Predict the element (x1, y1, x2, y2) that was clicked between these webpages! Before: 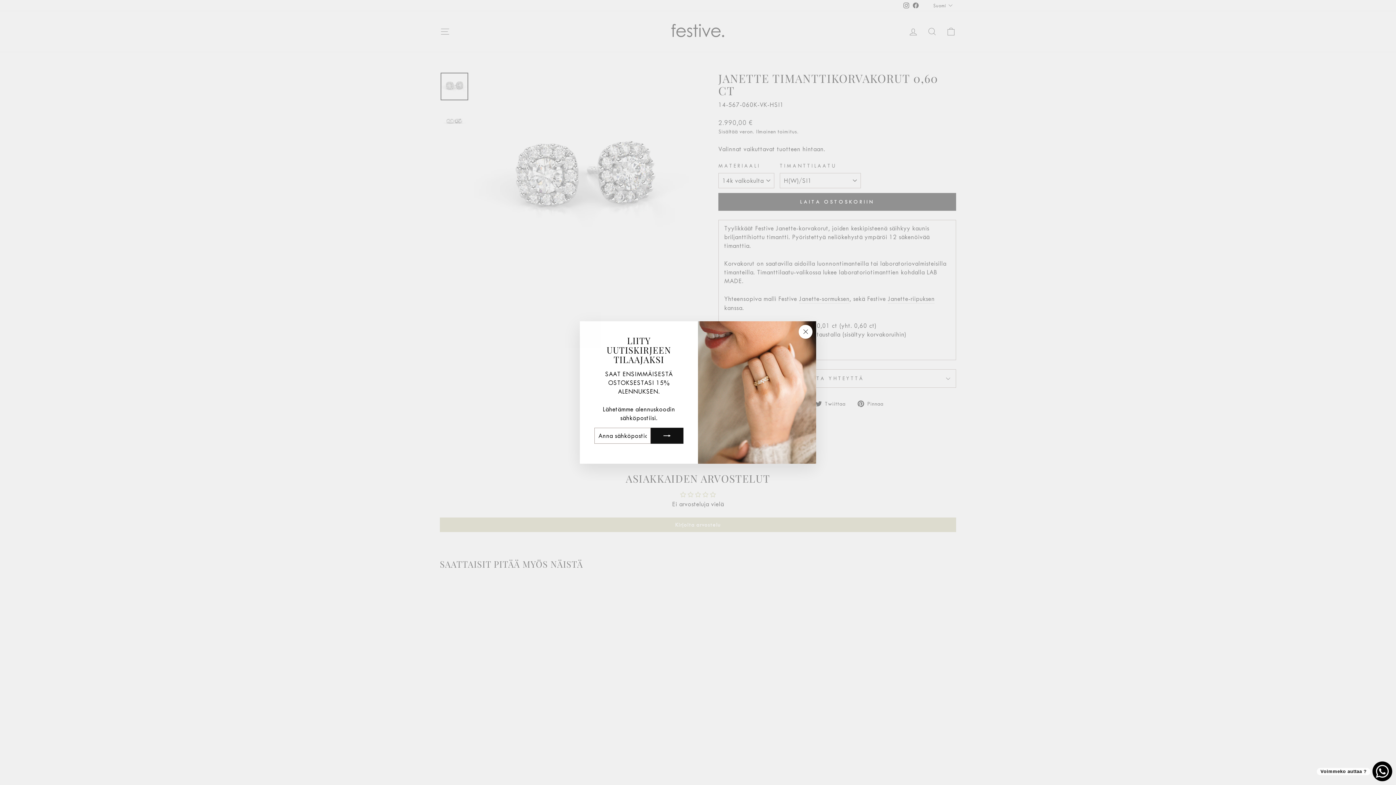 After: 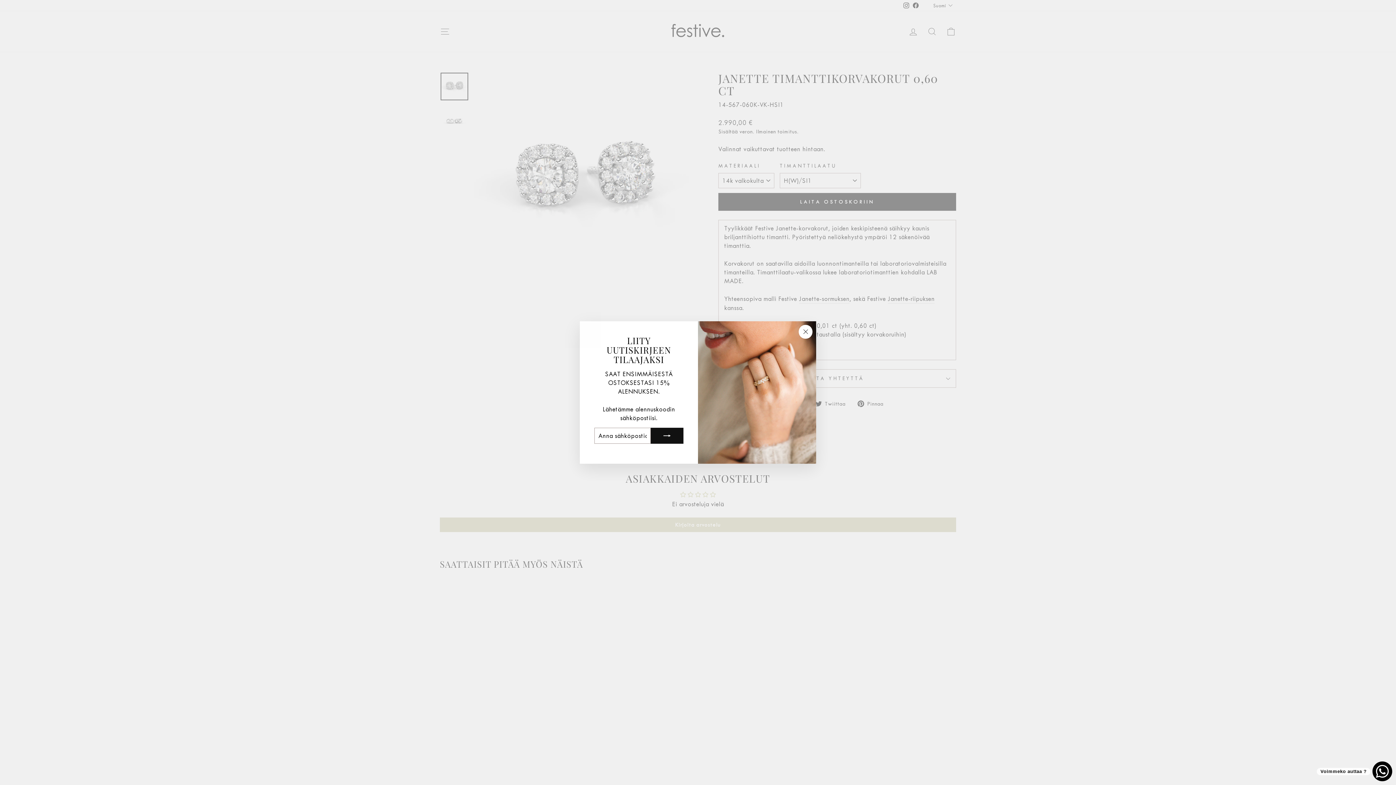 Action: bbox: (1315, 761, 1392, 781) label: Send a message via WhatsApp